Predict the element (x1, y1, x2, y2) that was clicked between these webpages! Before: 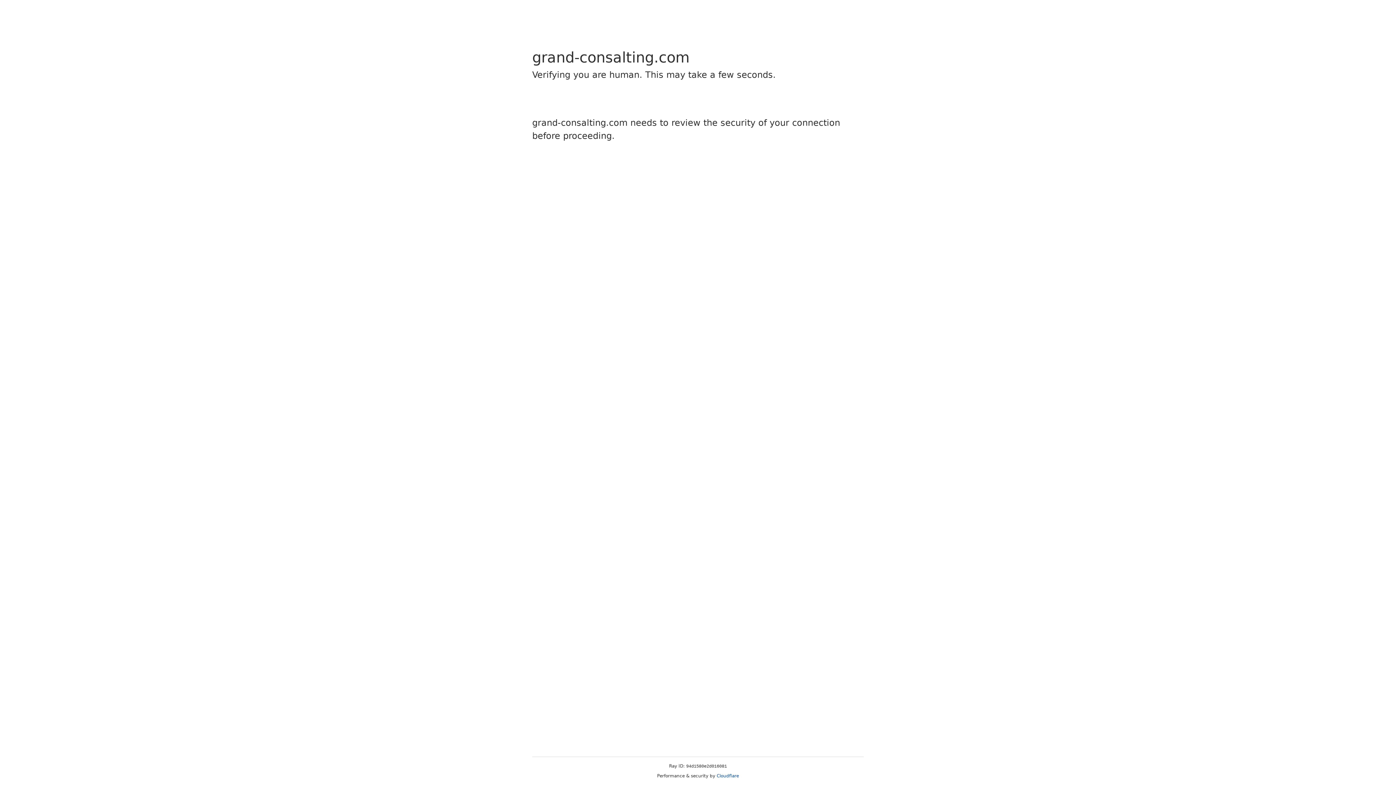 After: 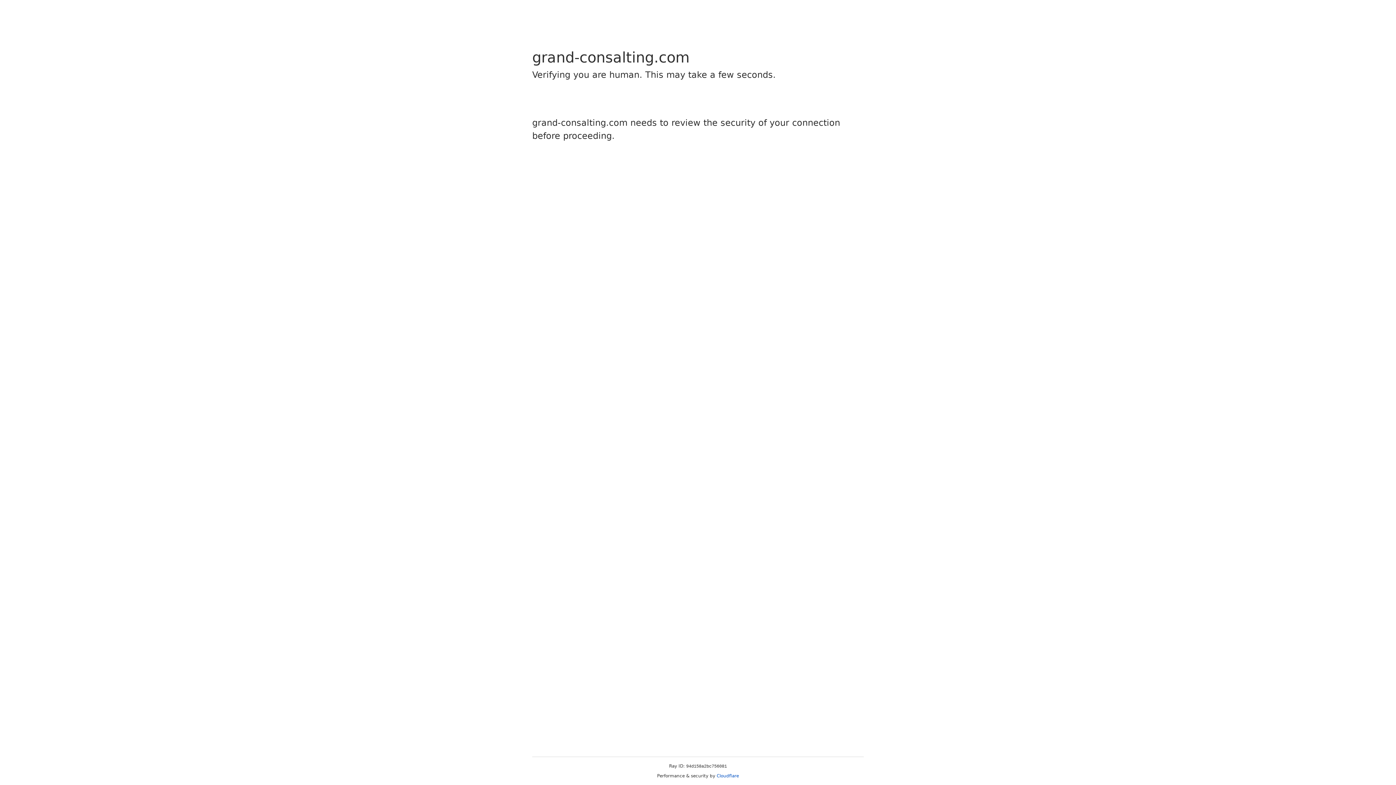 Action: bbox: (716, 773, 739, 778) label: Cloudflare